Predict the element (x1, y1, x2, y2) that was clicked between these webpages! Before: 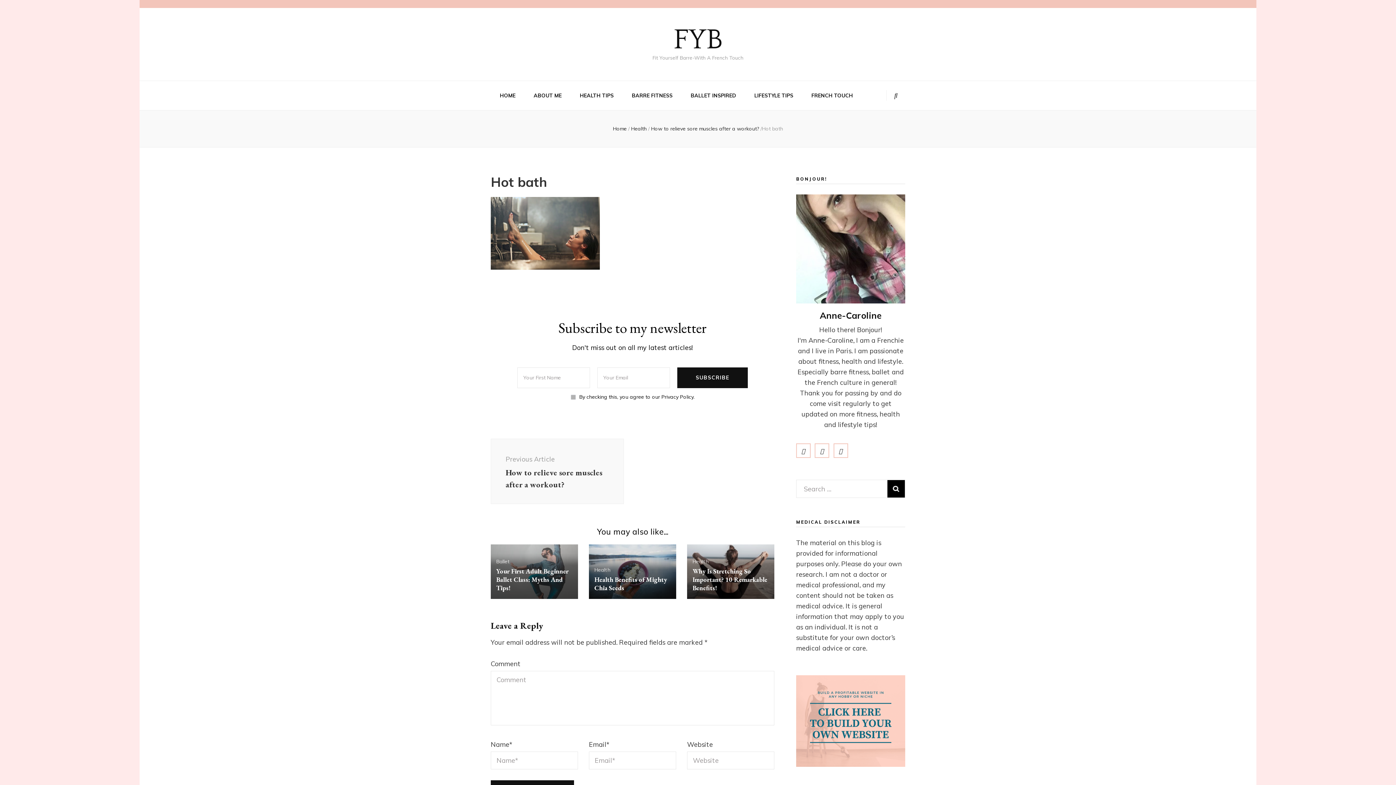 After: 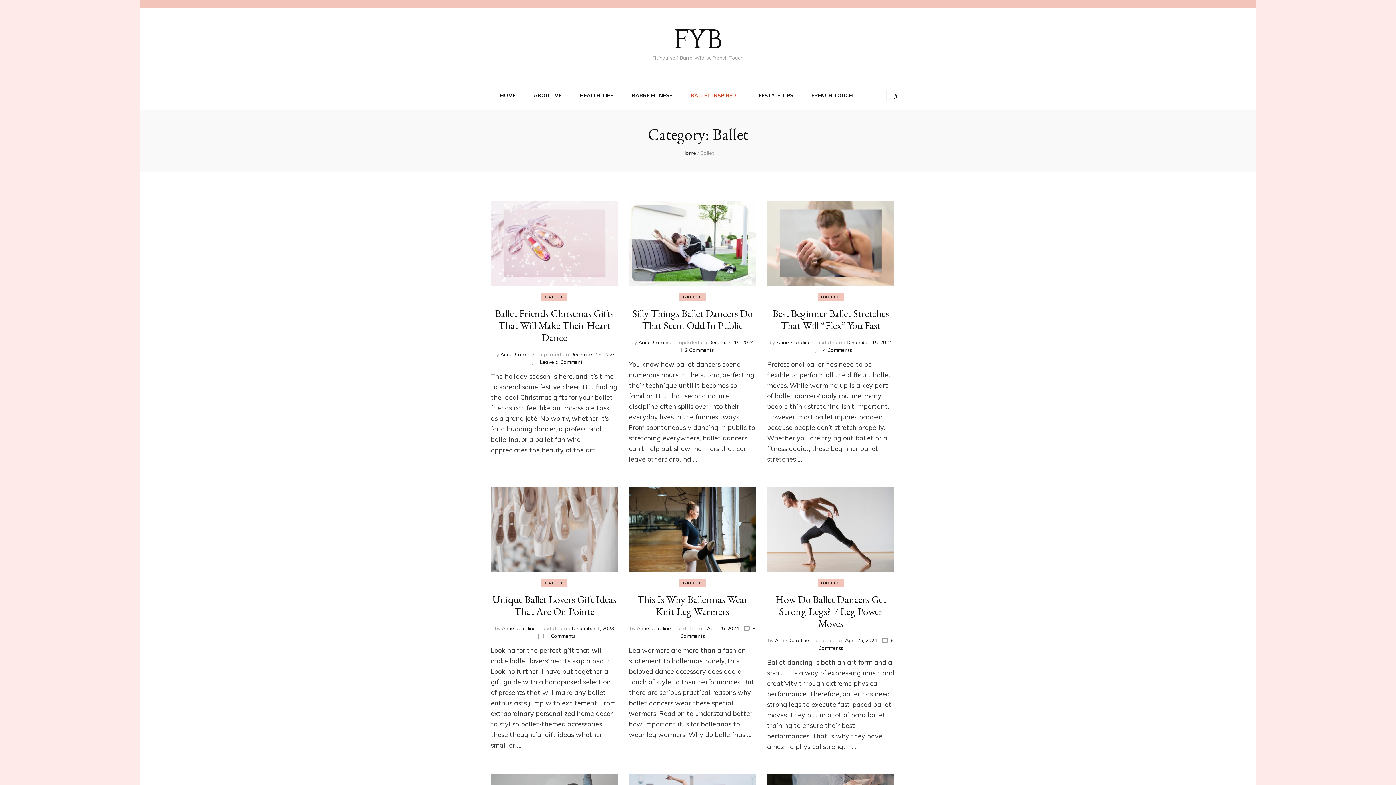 Action: label: BALLET INSPIRED bbox: (690, 92, 736, 98)